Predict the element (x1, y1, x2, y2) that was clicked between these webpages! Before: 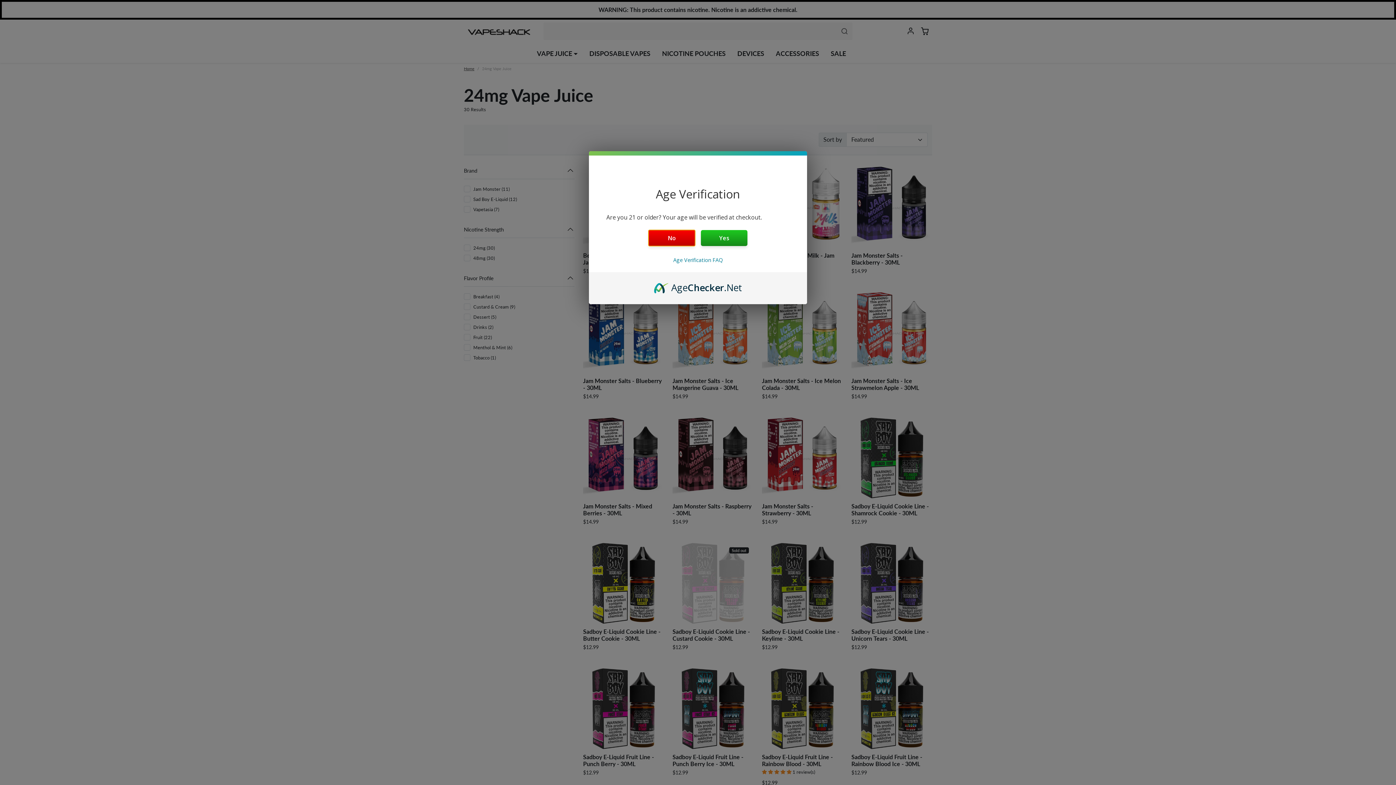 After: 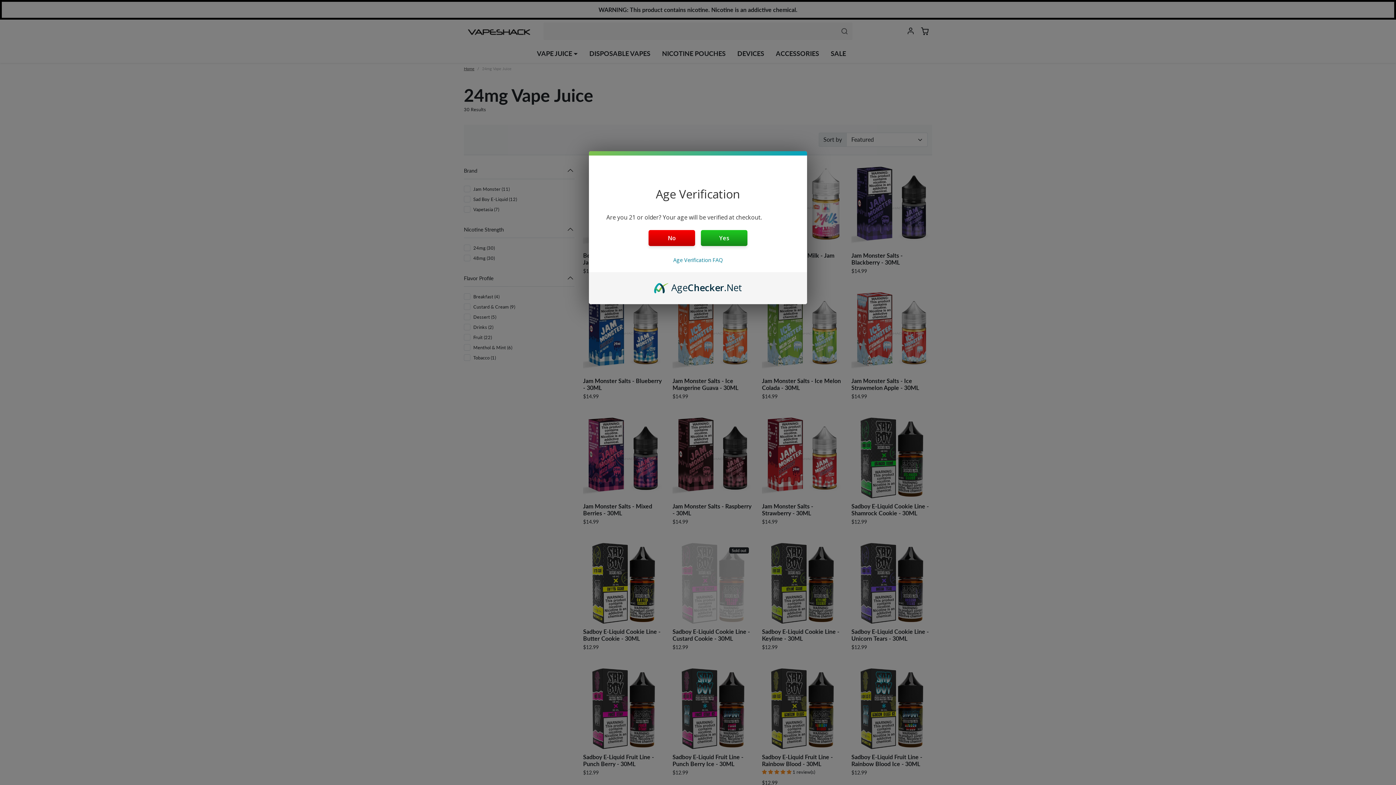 Action: bbox: (654, 281, 742, 289) label: AgeChecker.Net